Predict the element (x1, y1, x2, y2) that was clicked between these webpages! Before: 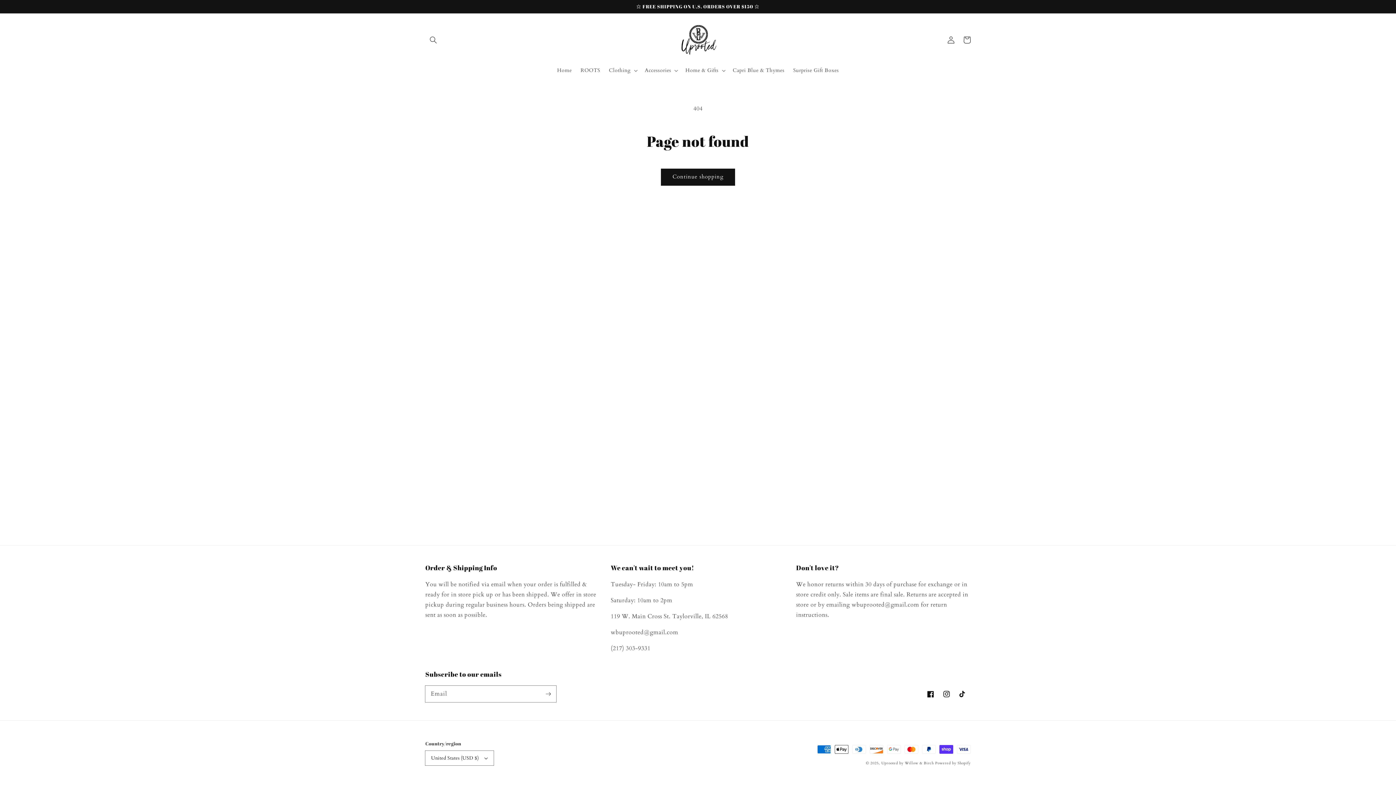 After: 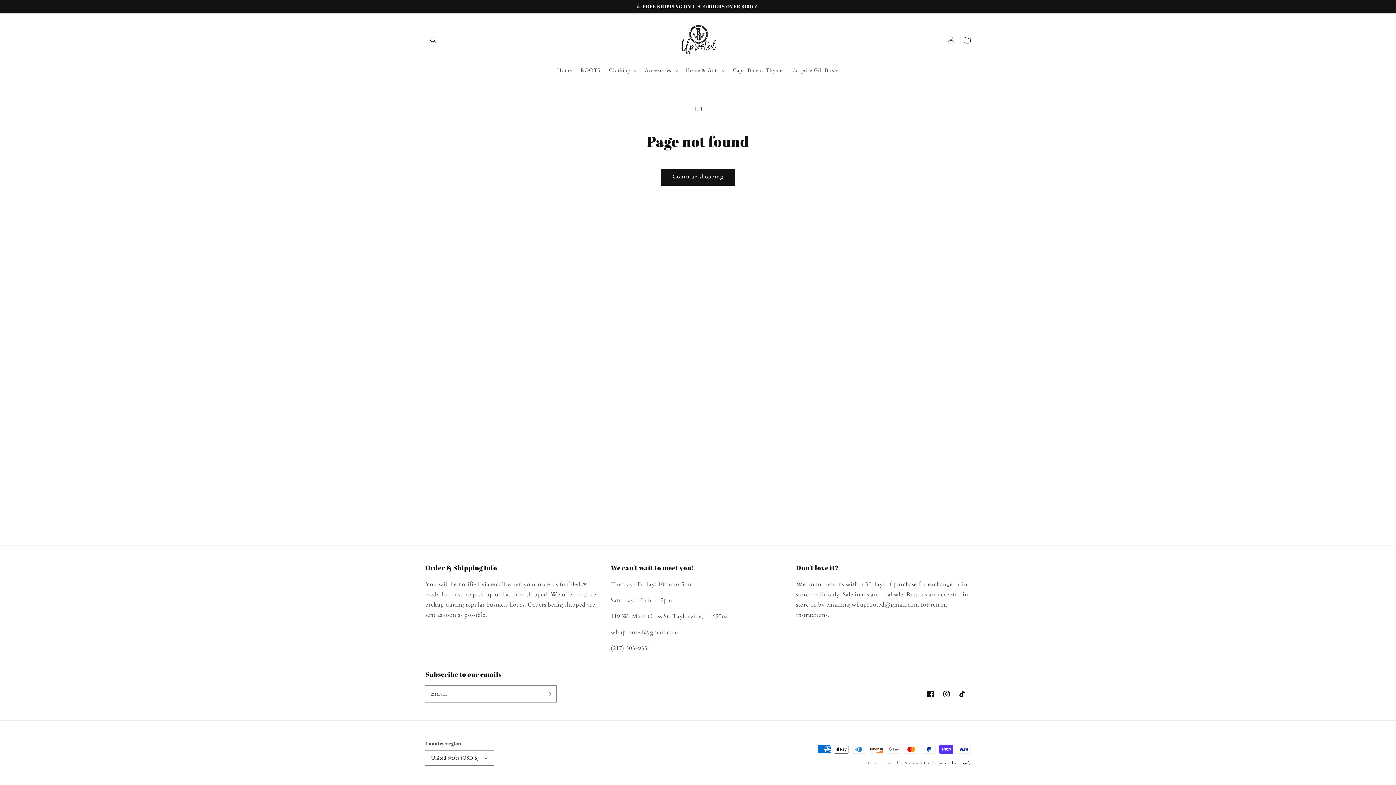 Action: label: Powered by Shopify bbox: (935, 760, 970, 766)